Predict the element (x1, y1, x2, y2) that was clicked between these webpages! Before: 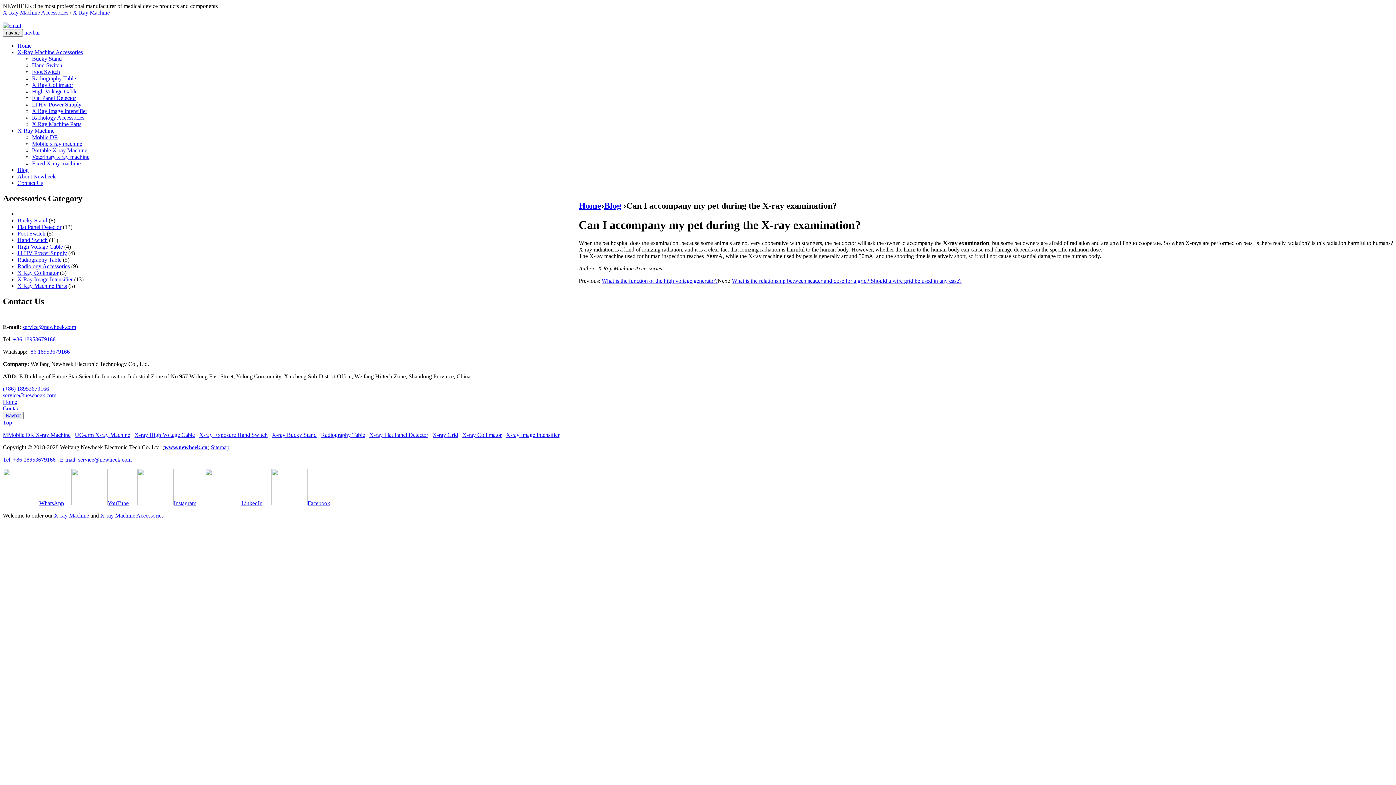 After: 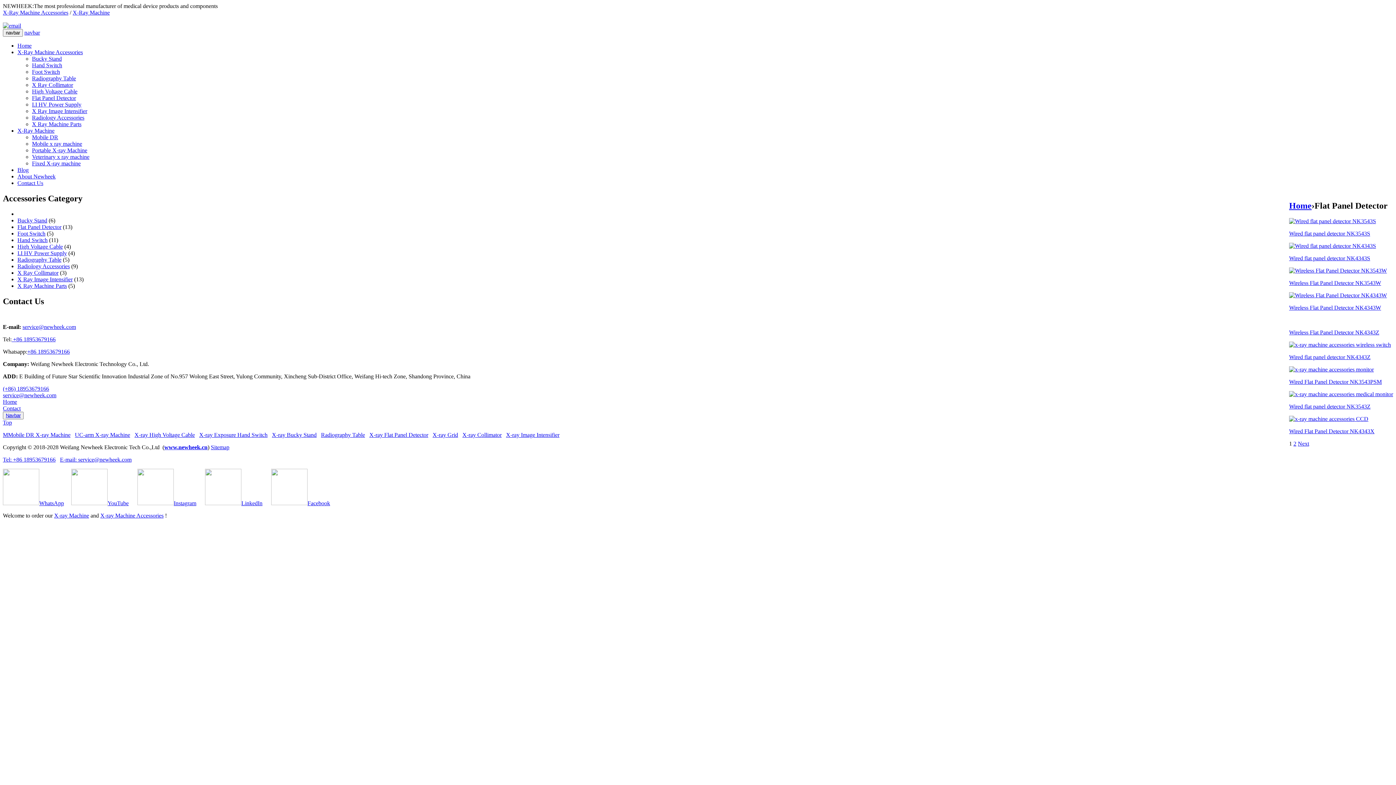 Action: bbox: (17, 223, 61, 230) label: Flat Panel Detector